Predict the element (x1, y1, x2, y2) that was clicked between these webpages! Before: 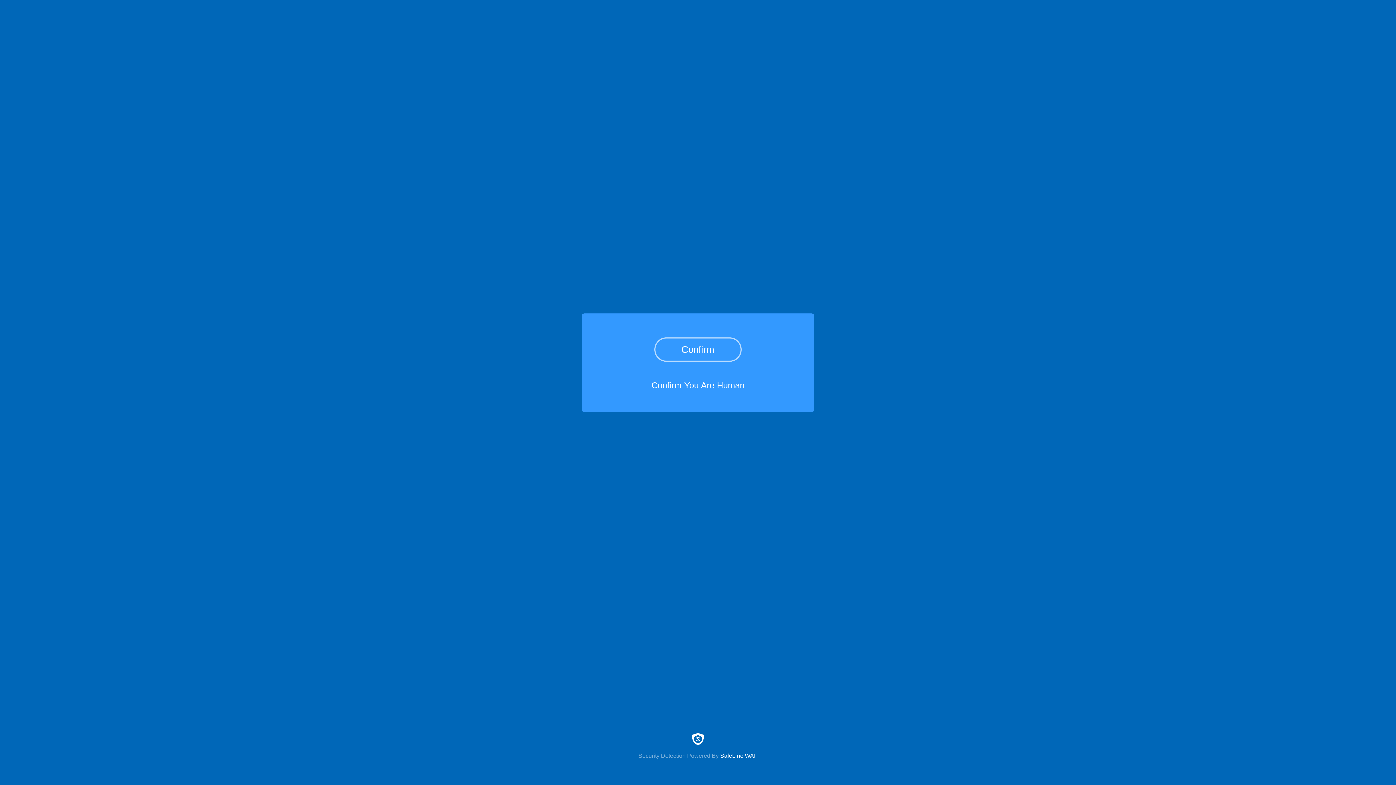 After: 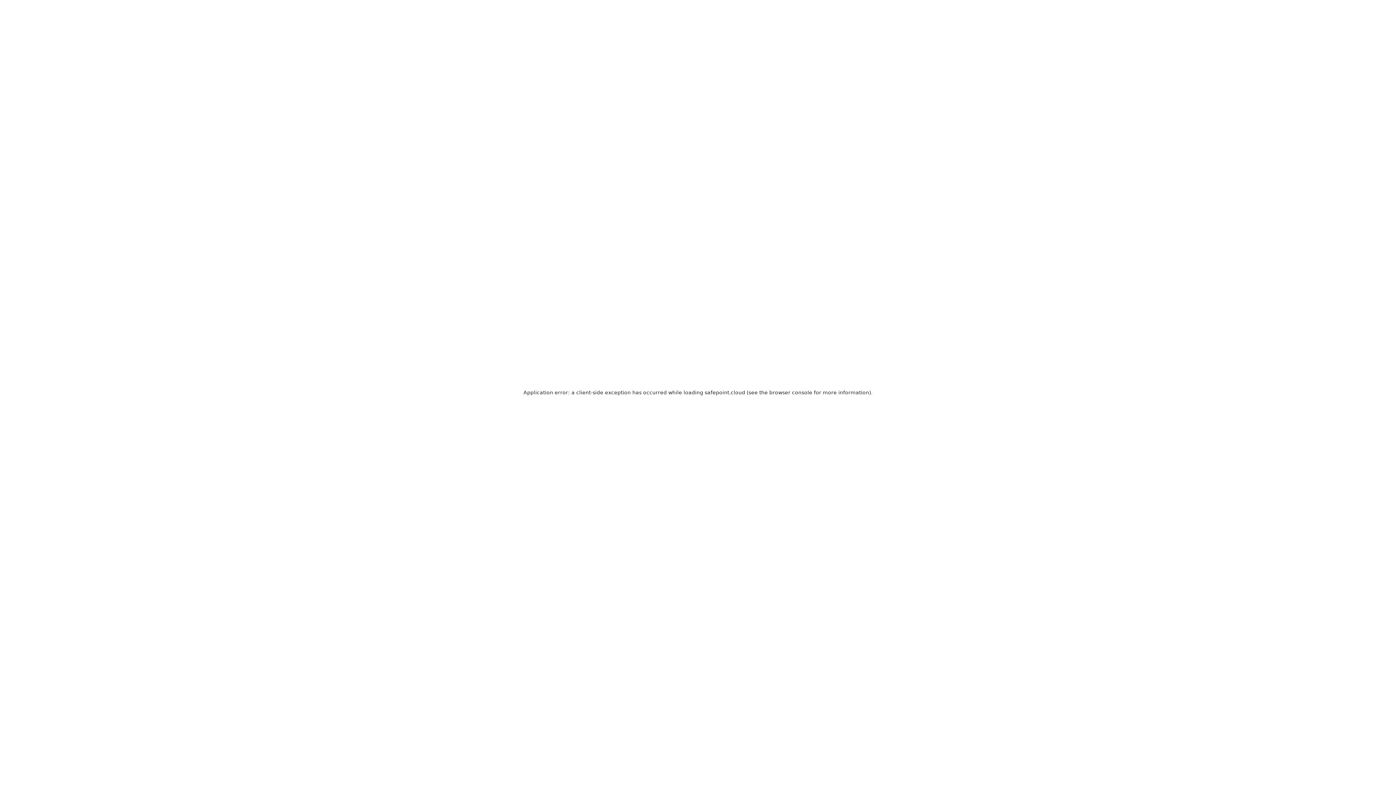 Action: bbox: (0, 733, 1396, 759) label: Security Detection Powered By SafeLine WAF